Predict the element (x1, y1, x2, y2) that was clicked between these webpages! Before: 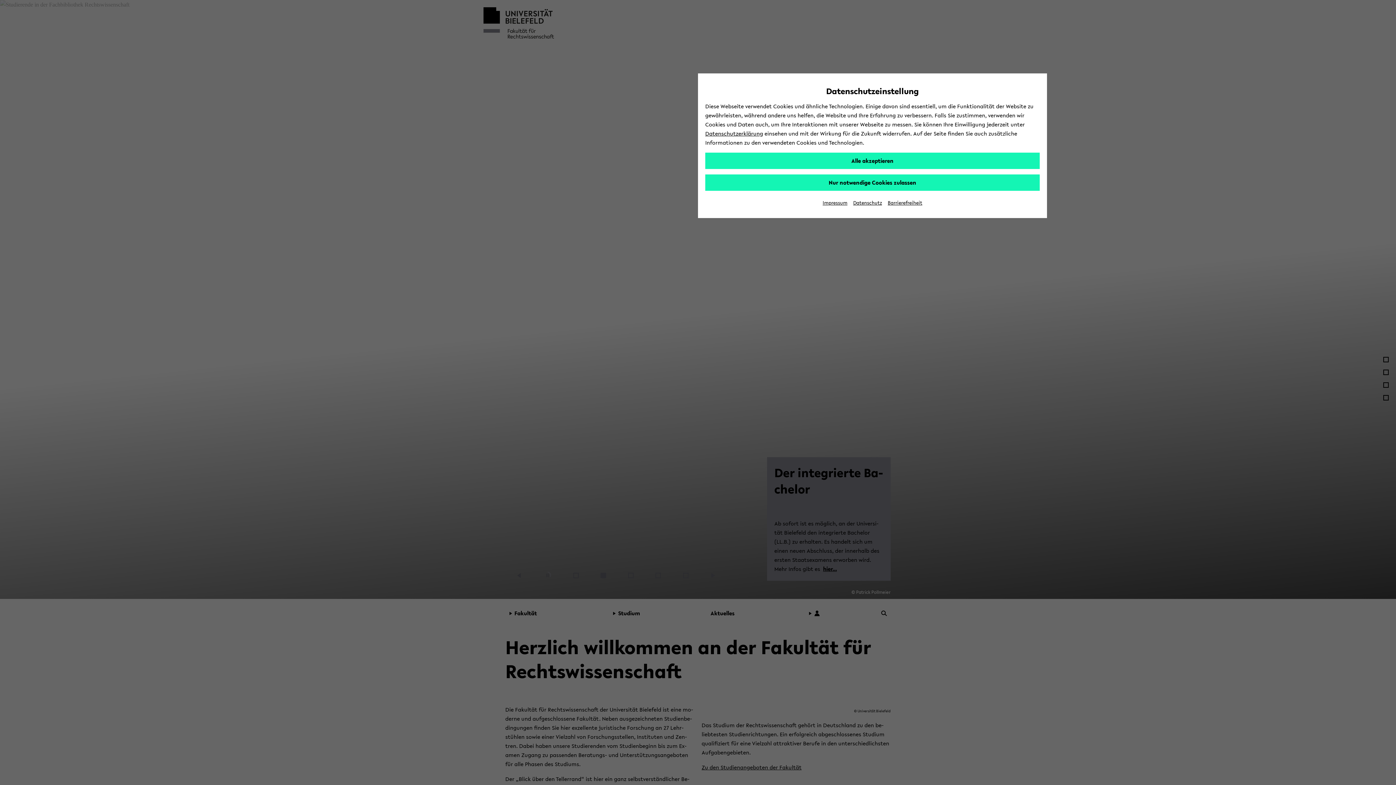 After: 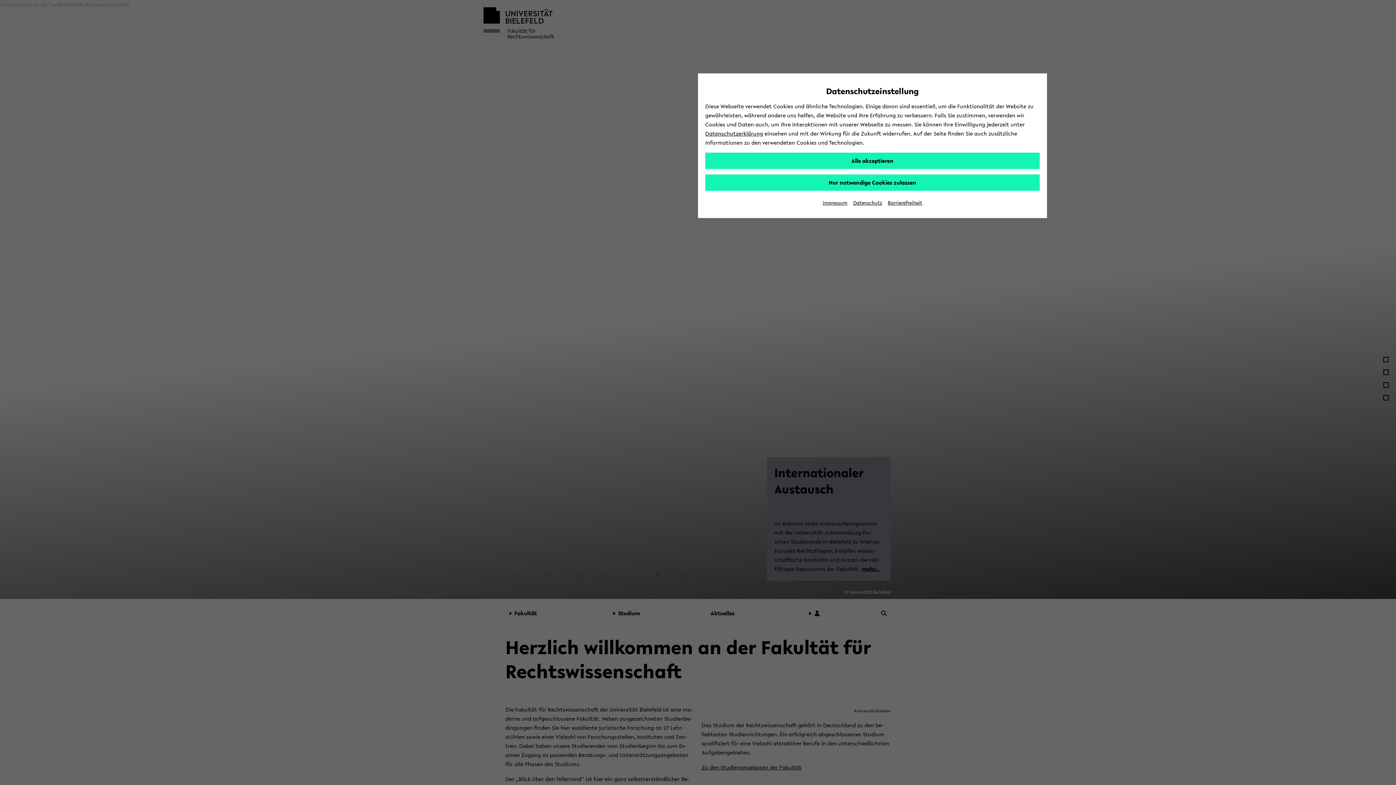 Action: label: Impressum bbox: (822, 199, 847, 206)